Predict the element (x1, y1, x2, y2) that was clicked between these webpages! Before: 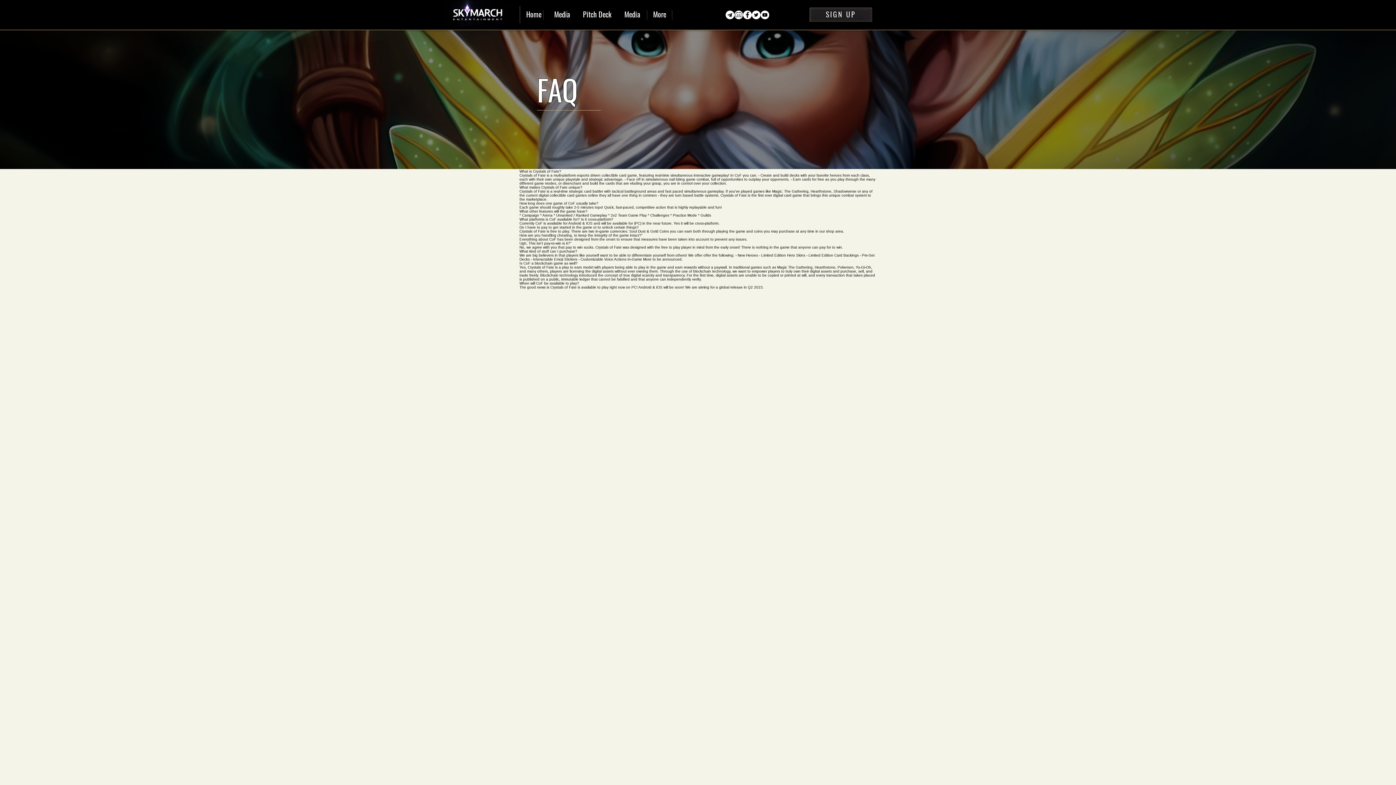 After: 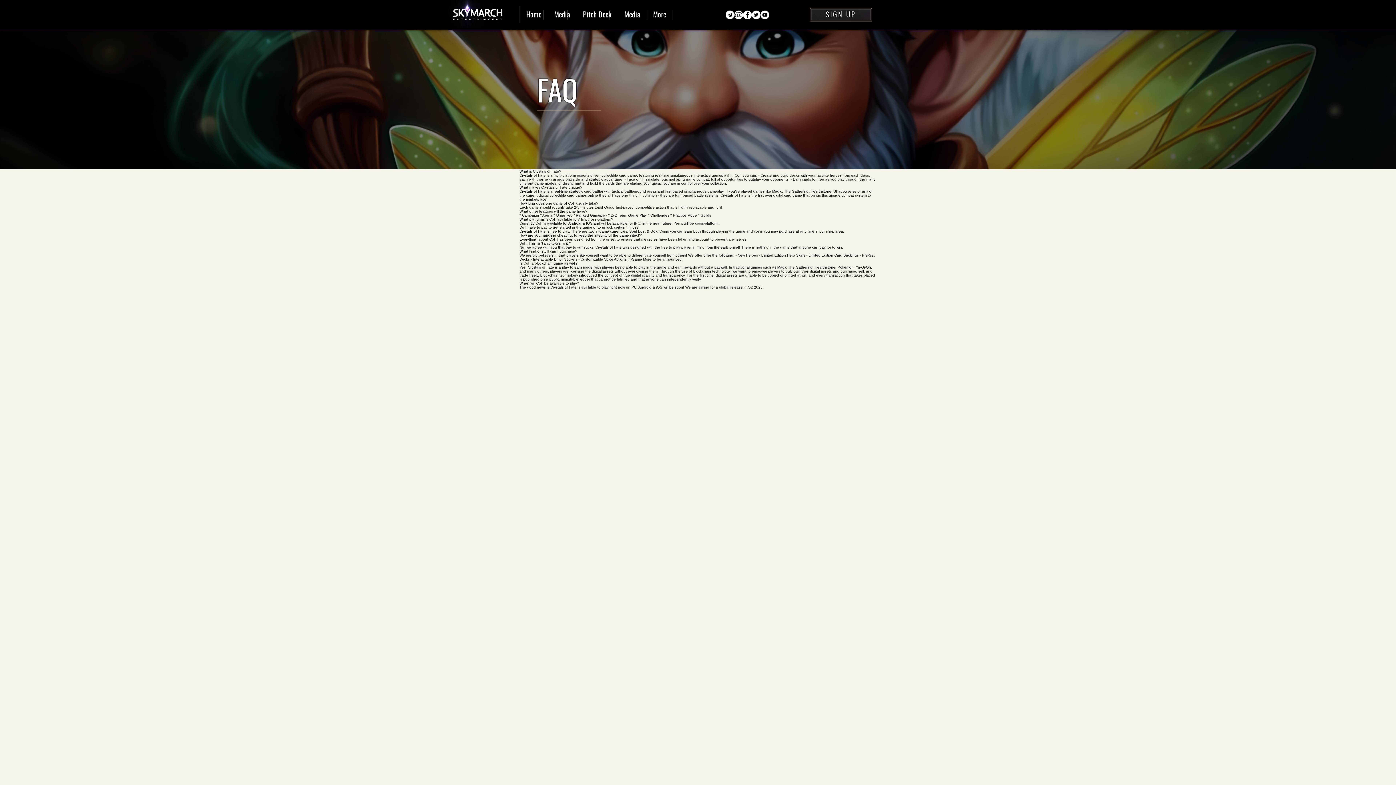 Action: bbox: (810, 8, 873, 22)